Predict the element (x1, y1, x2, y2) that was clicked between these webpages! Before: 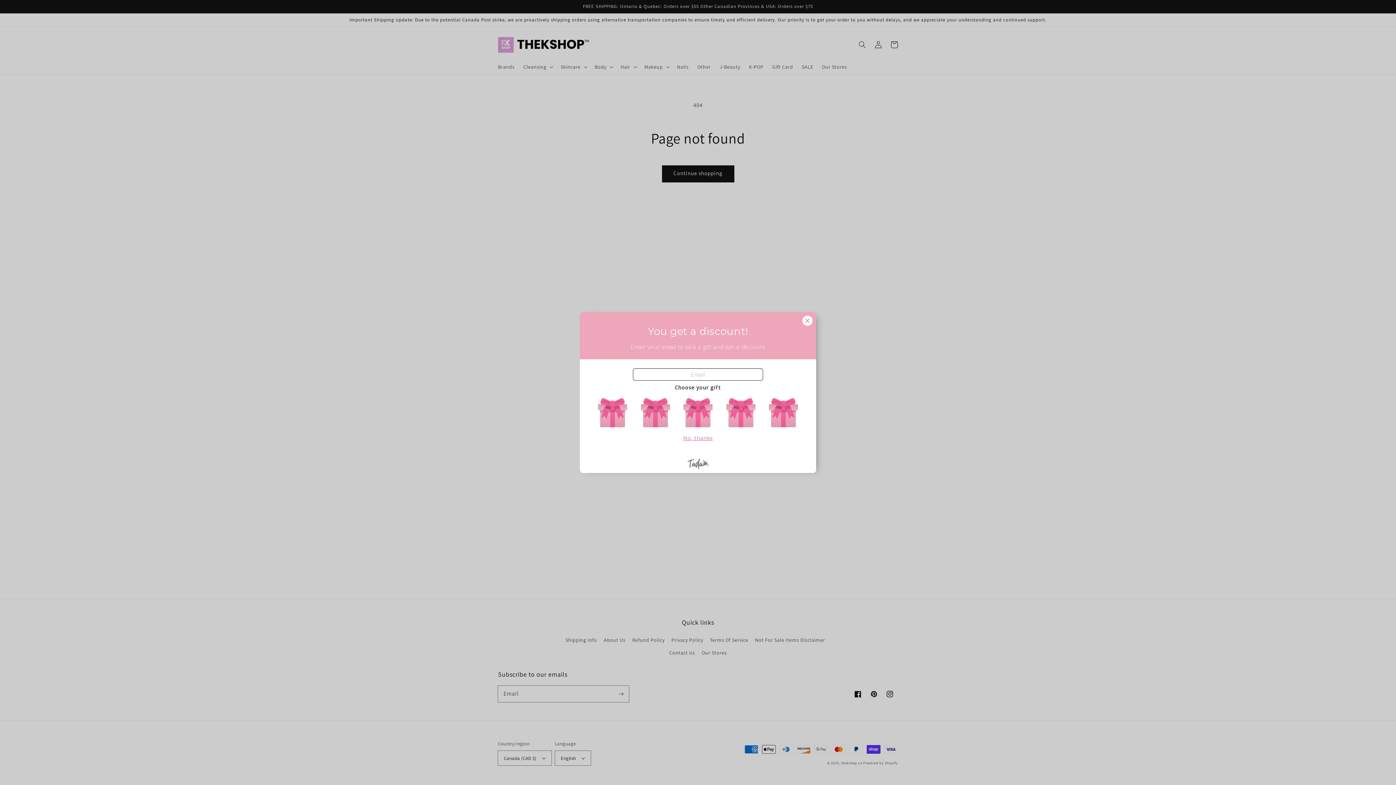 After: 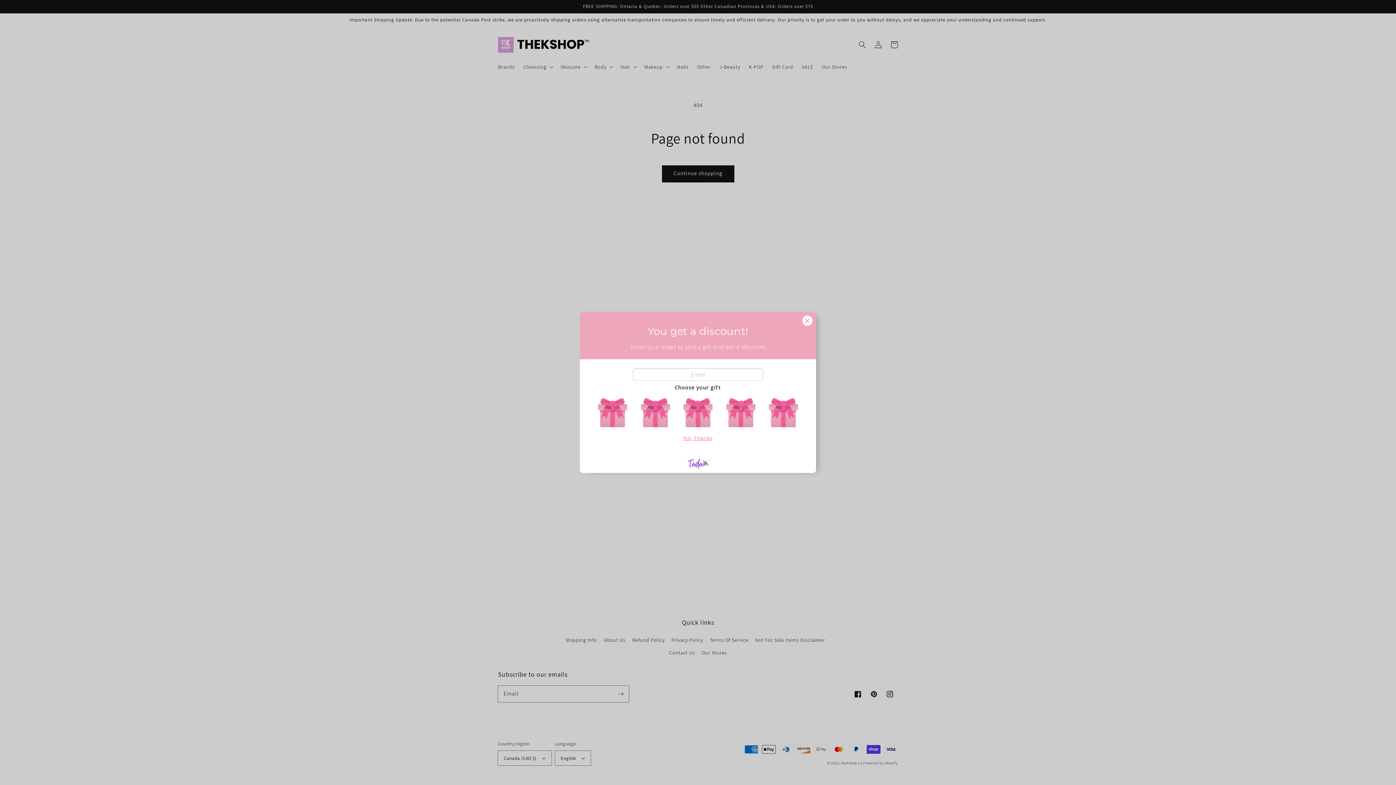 Action: bbox: (687, 459, 708, 467)